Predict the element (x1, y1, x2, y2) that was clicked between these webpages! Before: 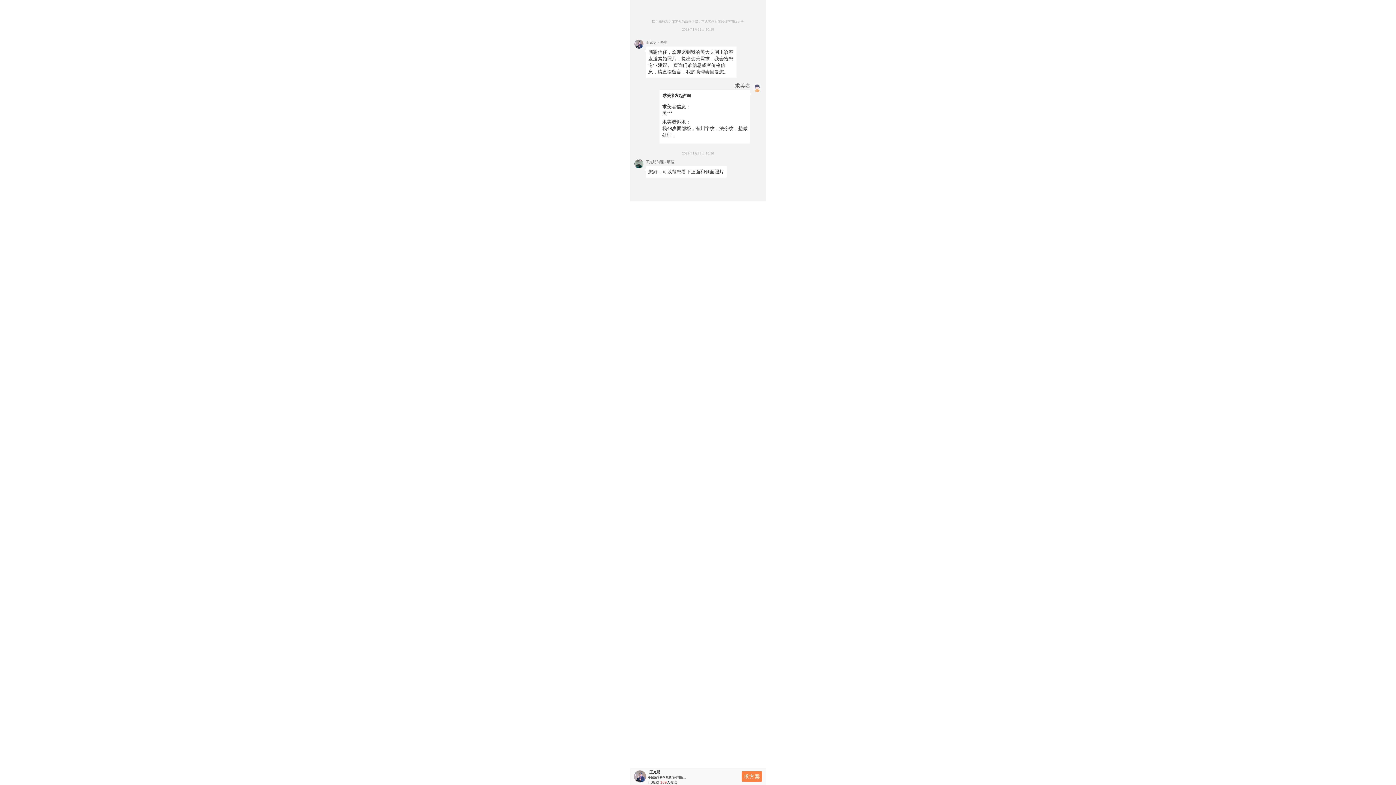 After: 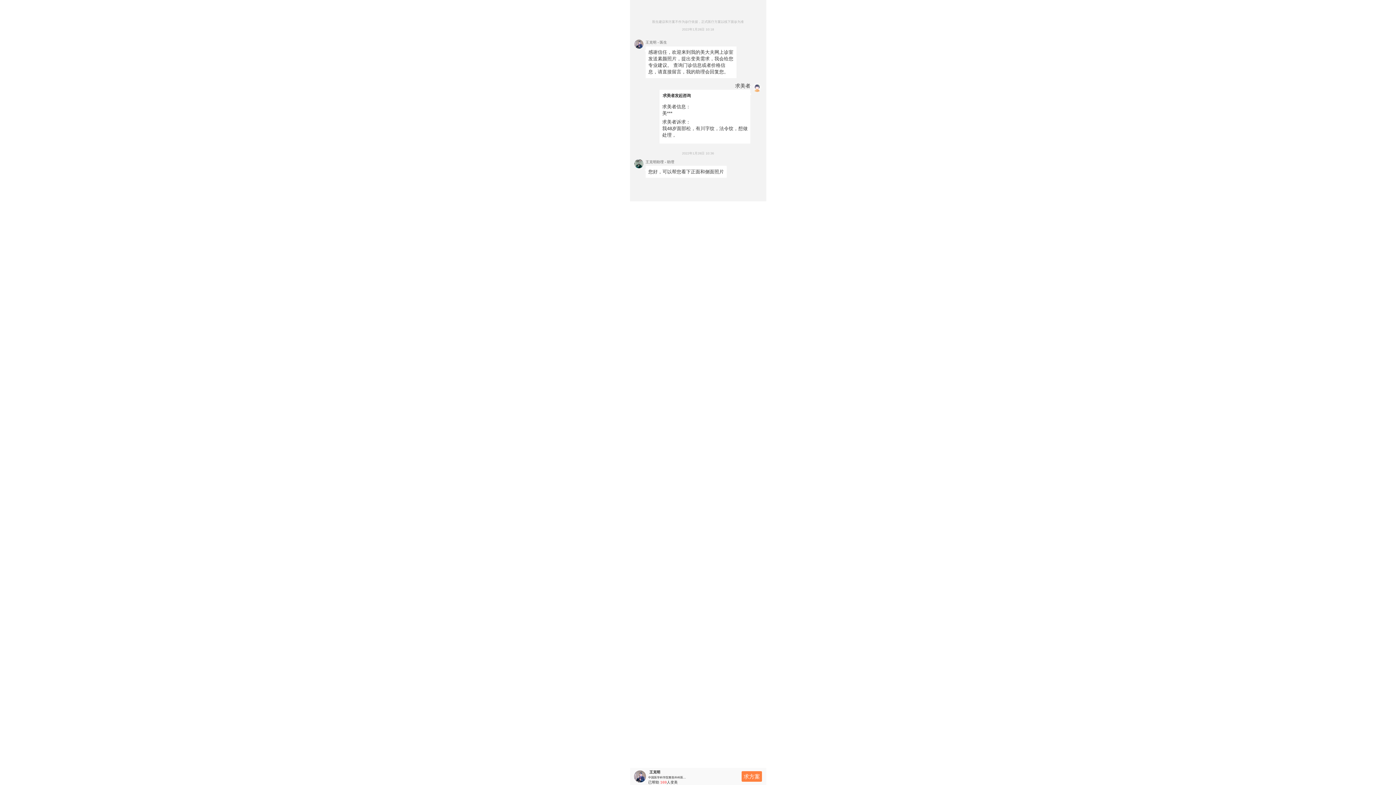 Action: bbox: (634, 159, 643, 168)